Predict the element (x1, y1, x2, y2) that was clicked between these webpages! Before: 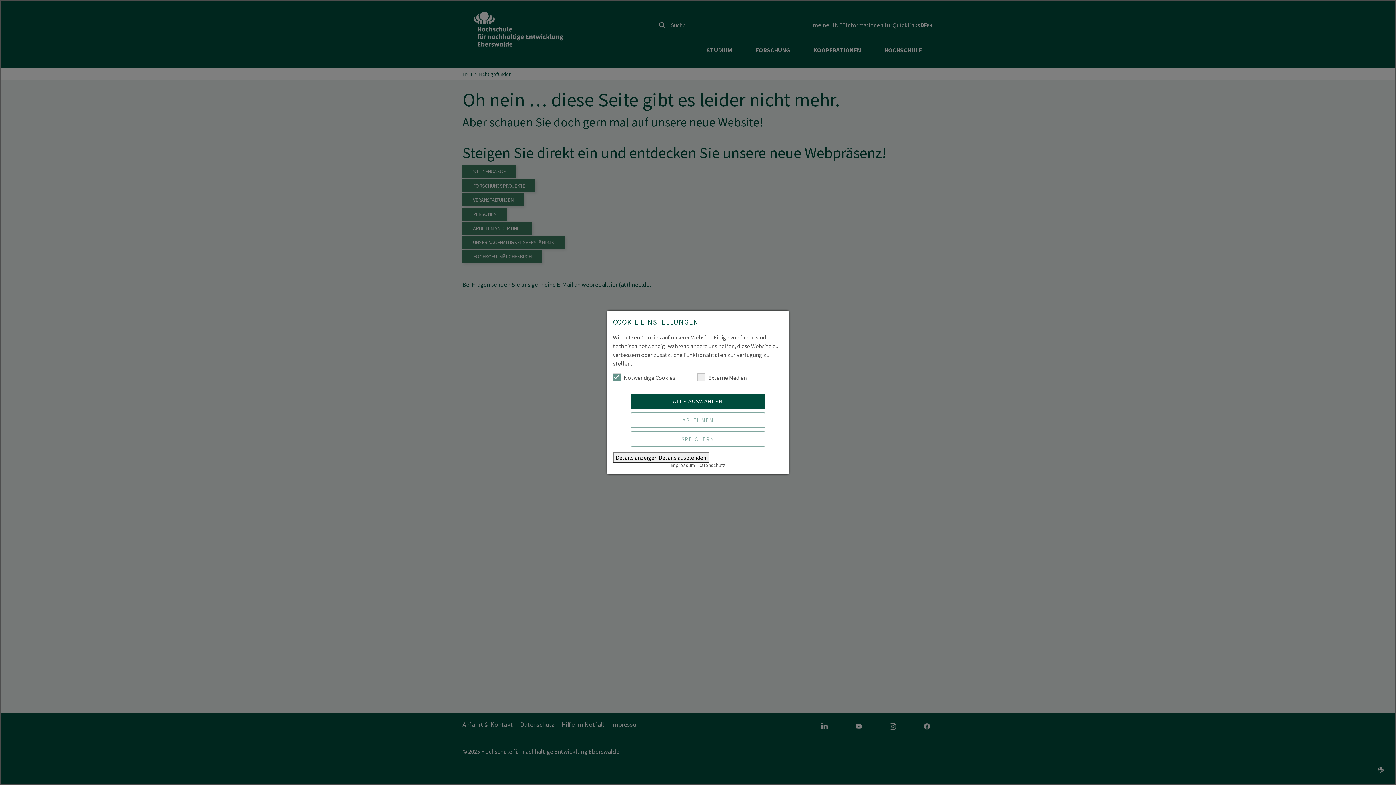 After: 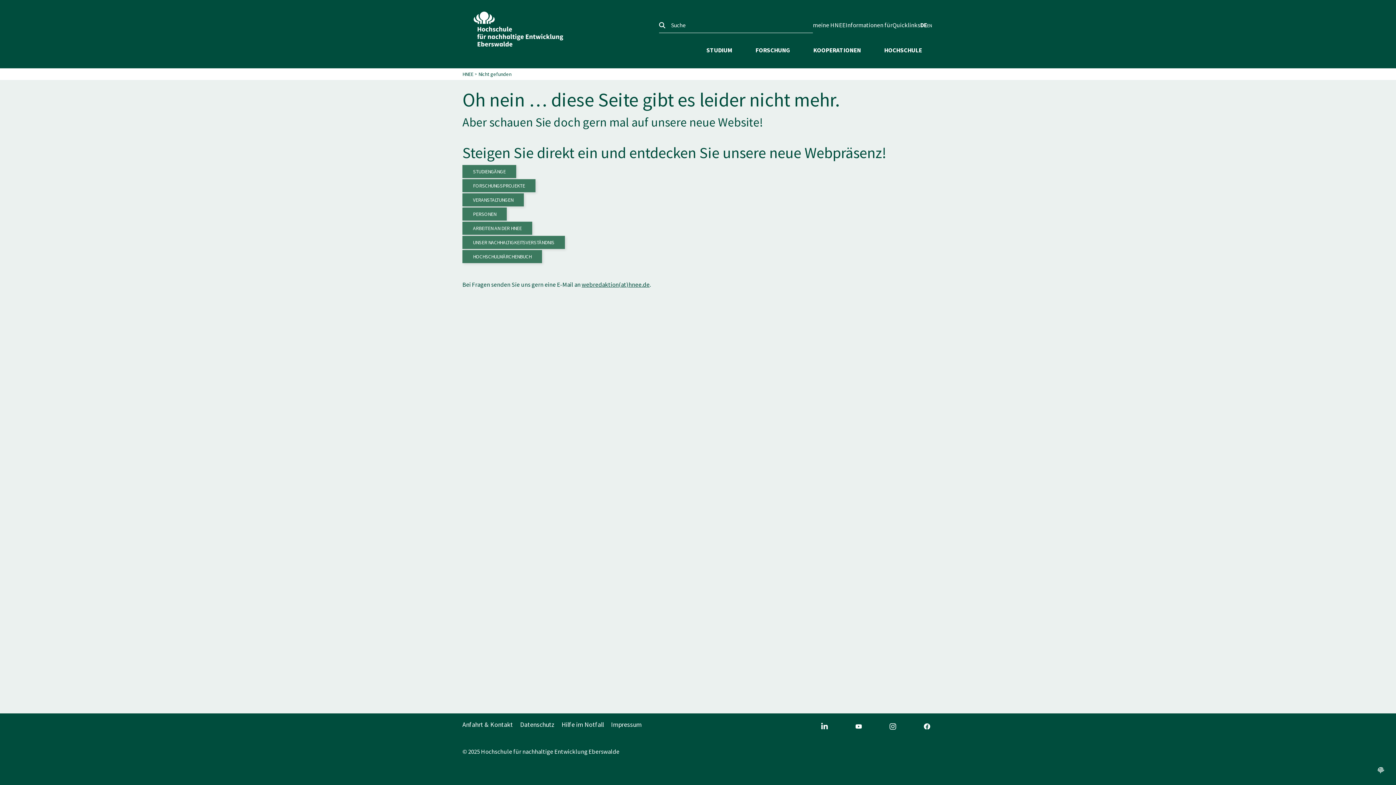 Action: label: ABLEHNEN bbox: (630, 412, 765, 428)